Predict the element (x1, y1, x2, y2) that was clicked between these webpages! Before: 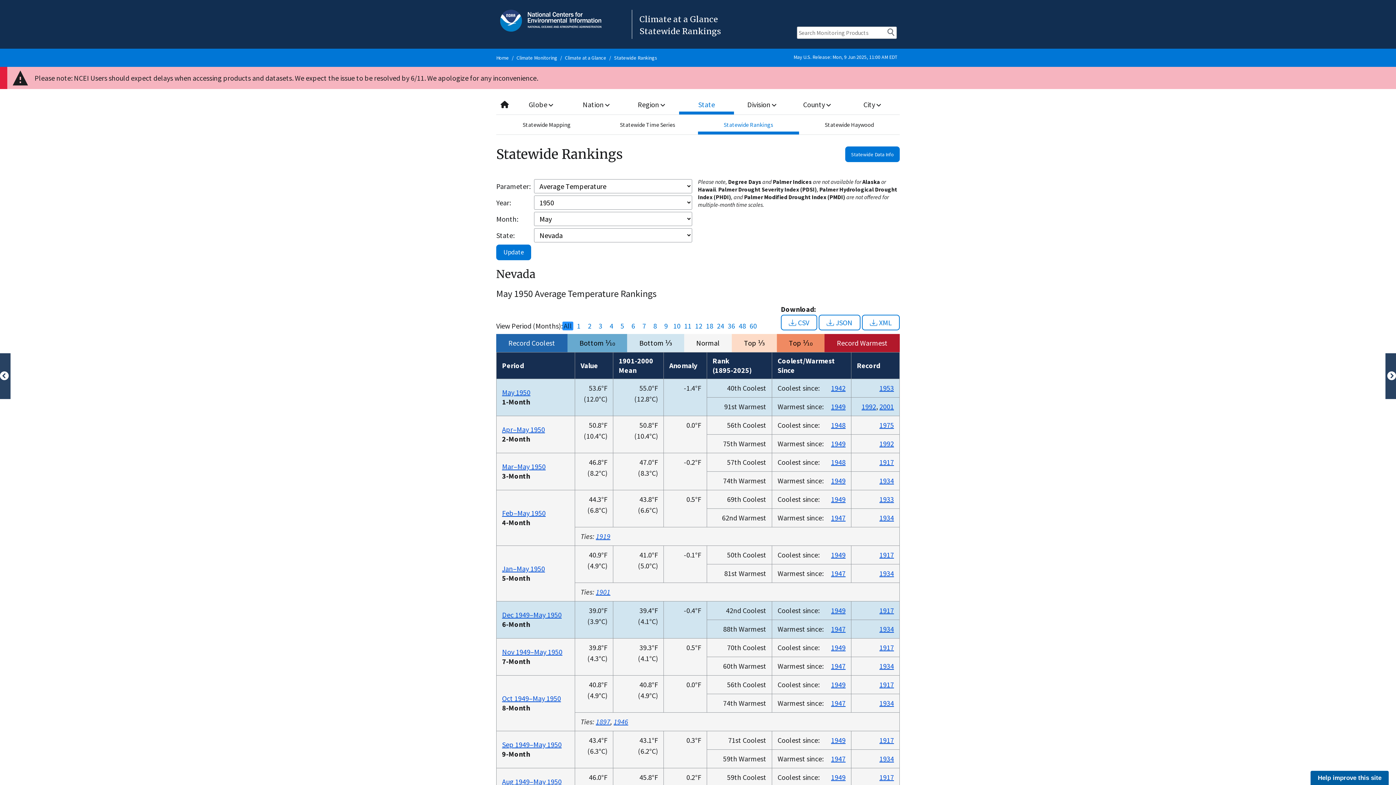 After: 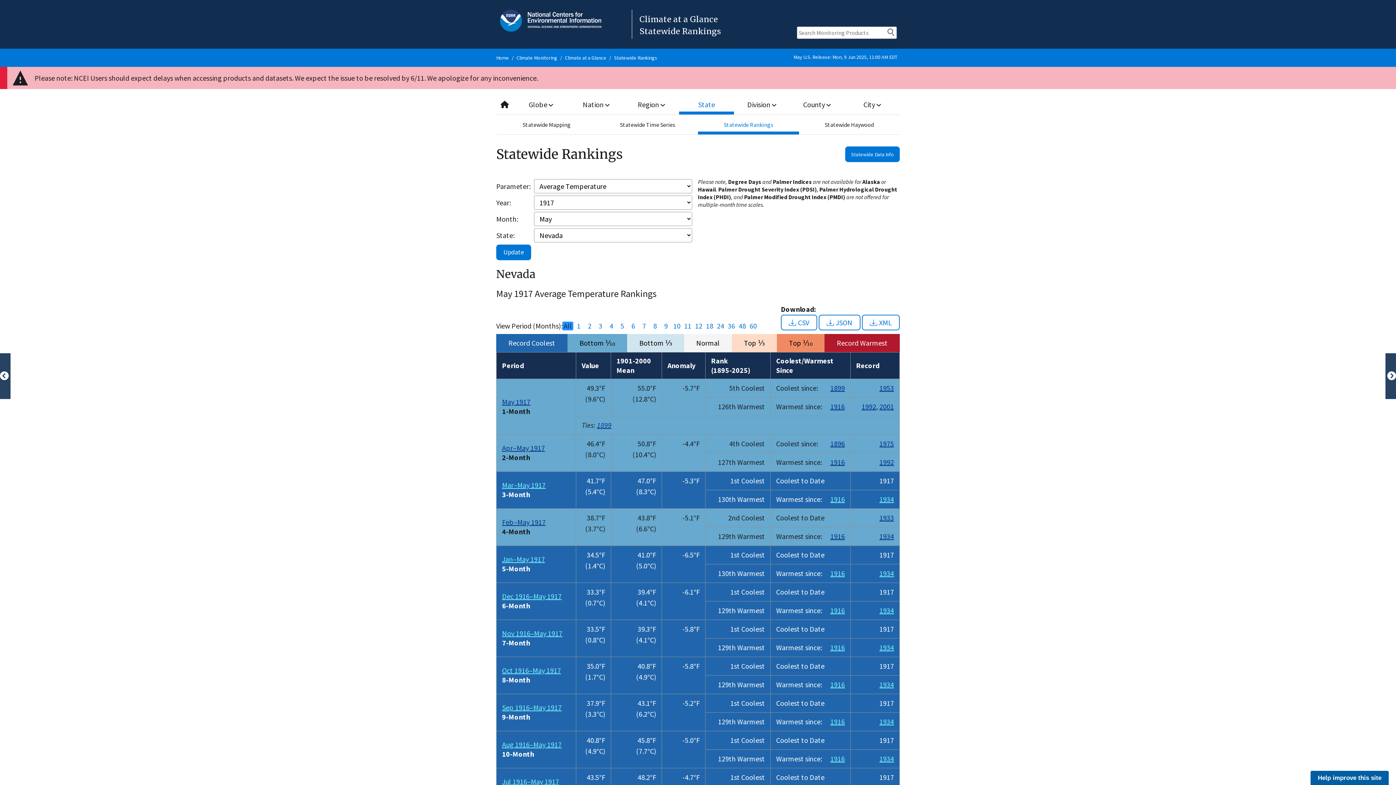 Action: bbox: (879, 457, 894, 467) label: 1917